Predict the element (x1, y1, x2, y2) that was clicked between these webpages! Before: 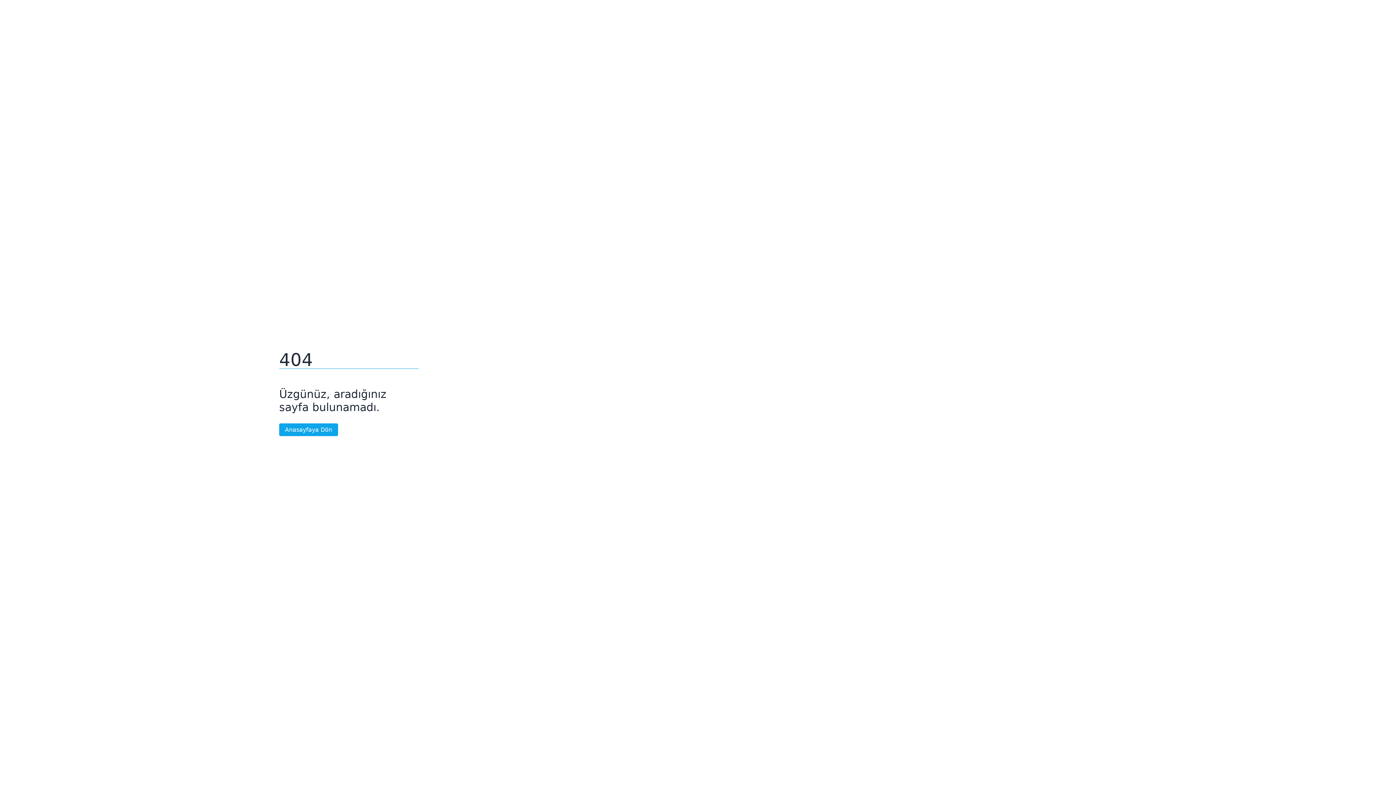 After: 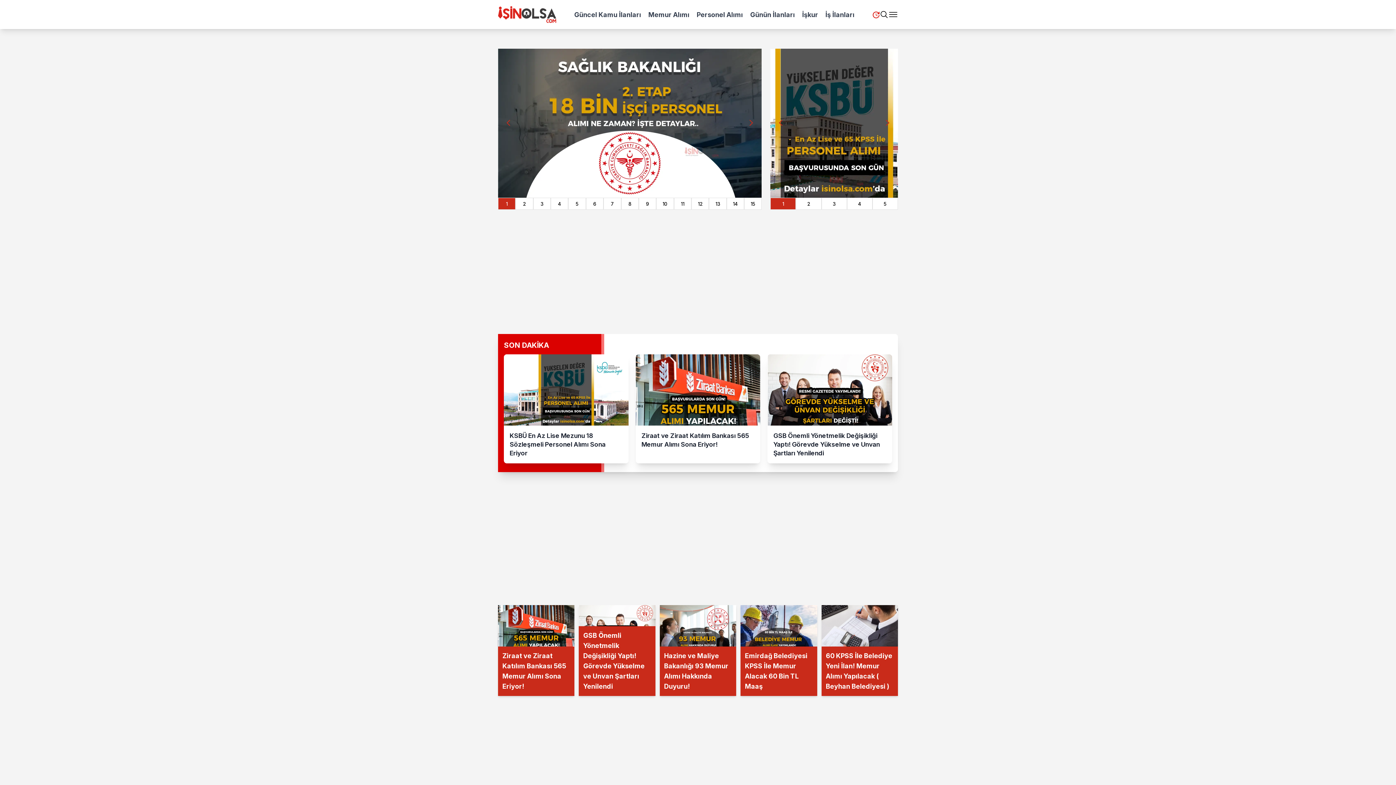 Action: label: Anasayfaya Dön bbox: (279, 423, 338, 436)